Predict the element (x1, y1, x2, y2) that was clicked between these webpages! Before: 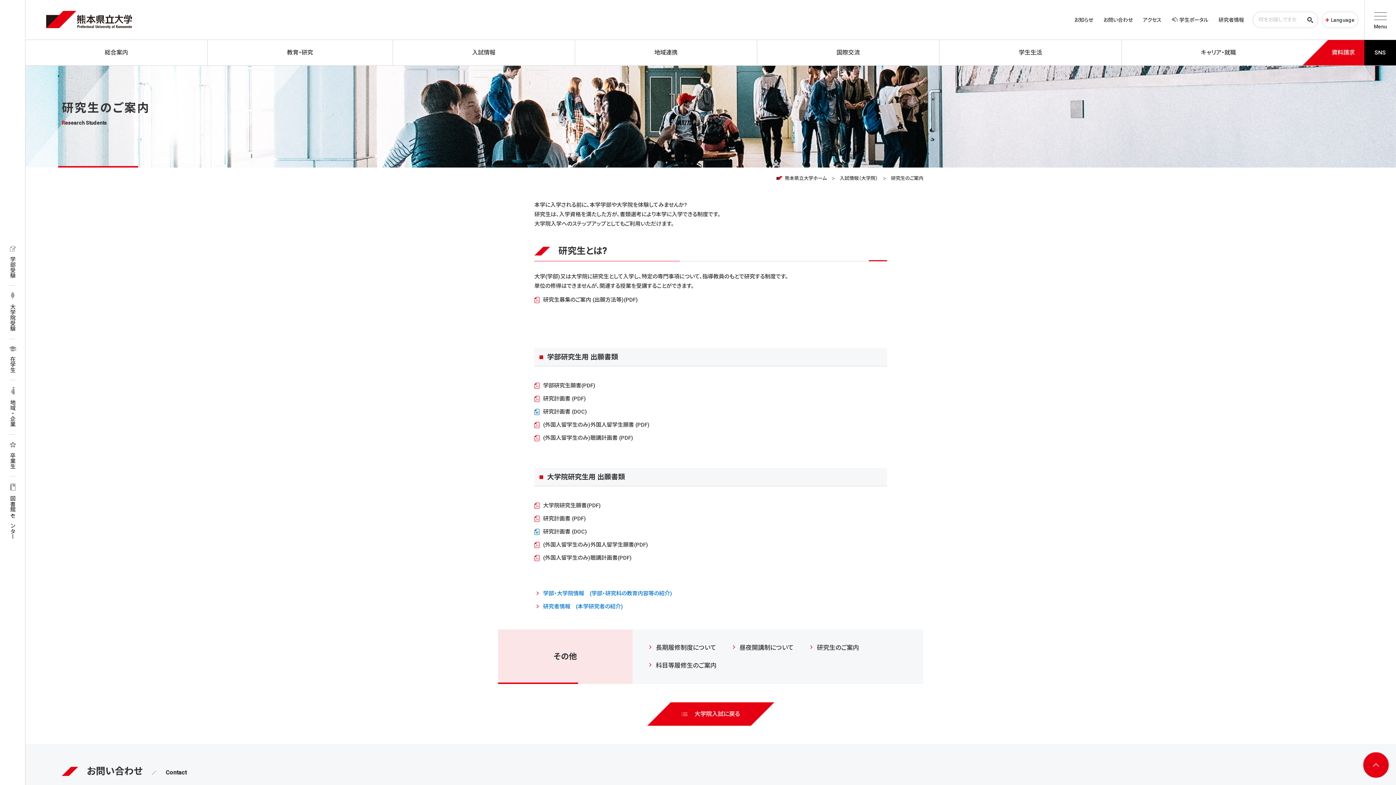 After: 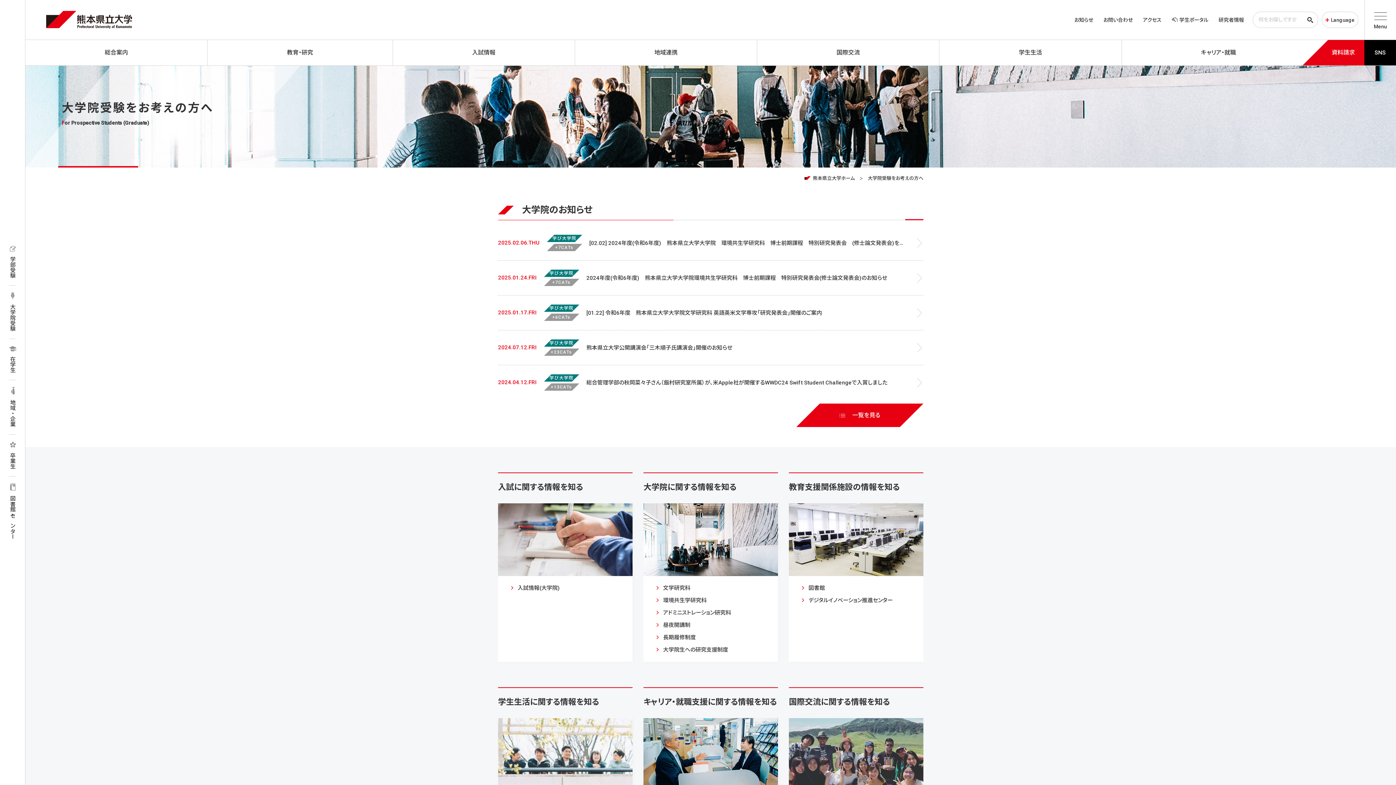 Action: label: 大学院受験 bbox: (4, 289, 20, 335)